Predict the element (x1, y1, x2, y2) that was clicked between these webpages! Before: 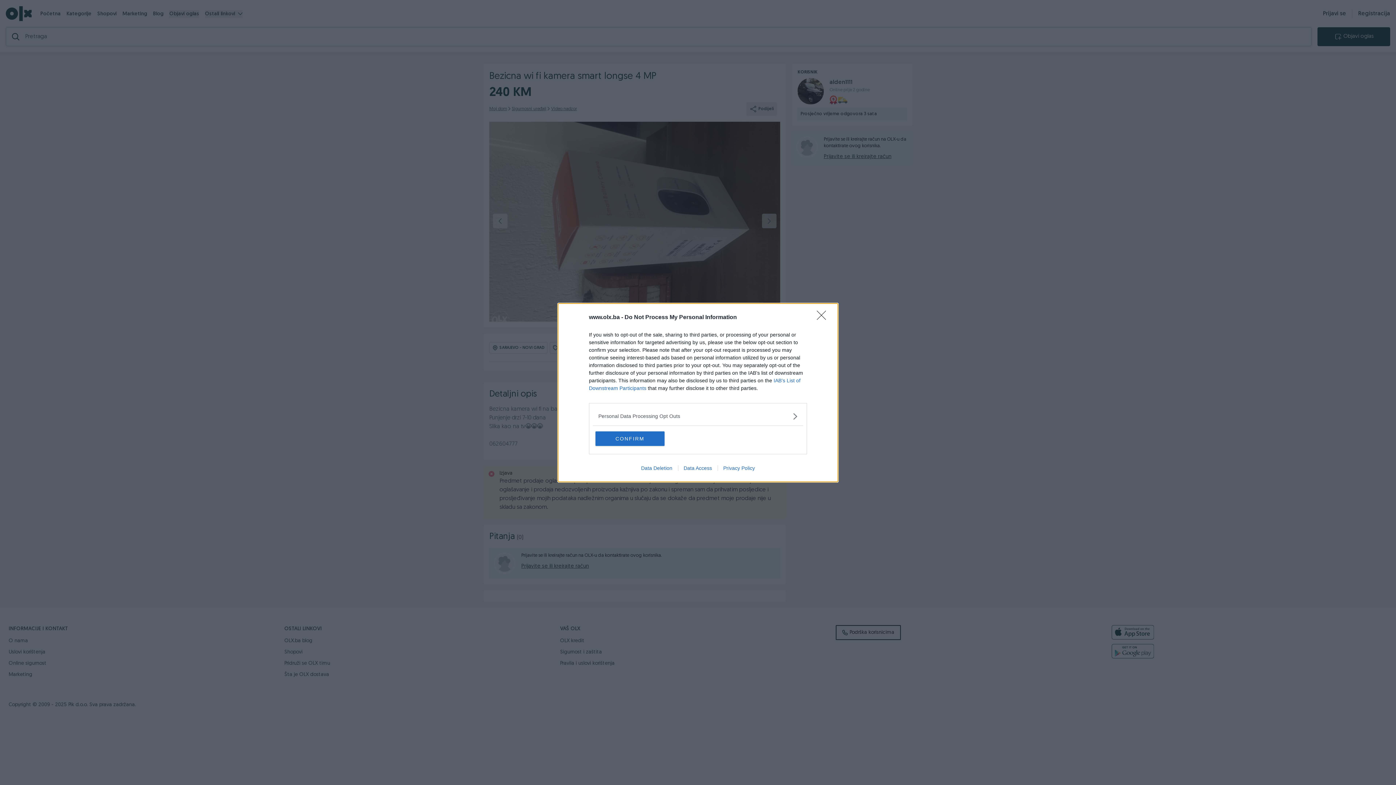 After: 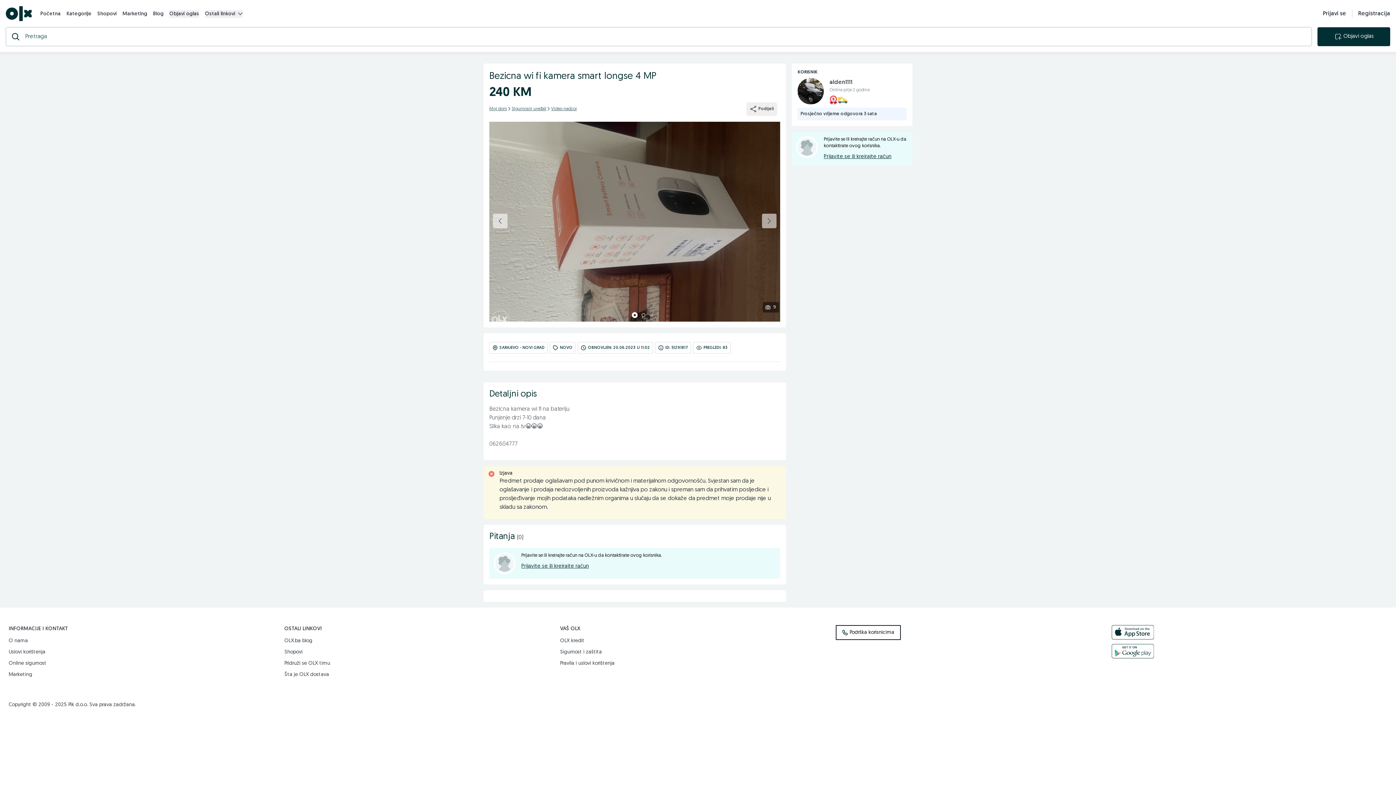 Action: bbox: (817, 310, 830, 324) label: Close